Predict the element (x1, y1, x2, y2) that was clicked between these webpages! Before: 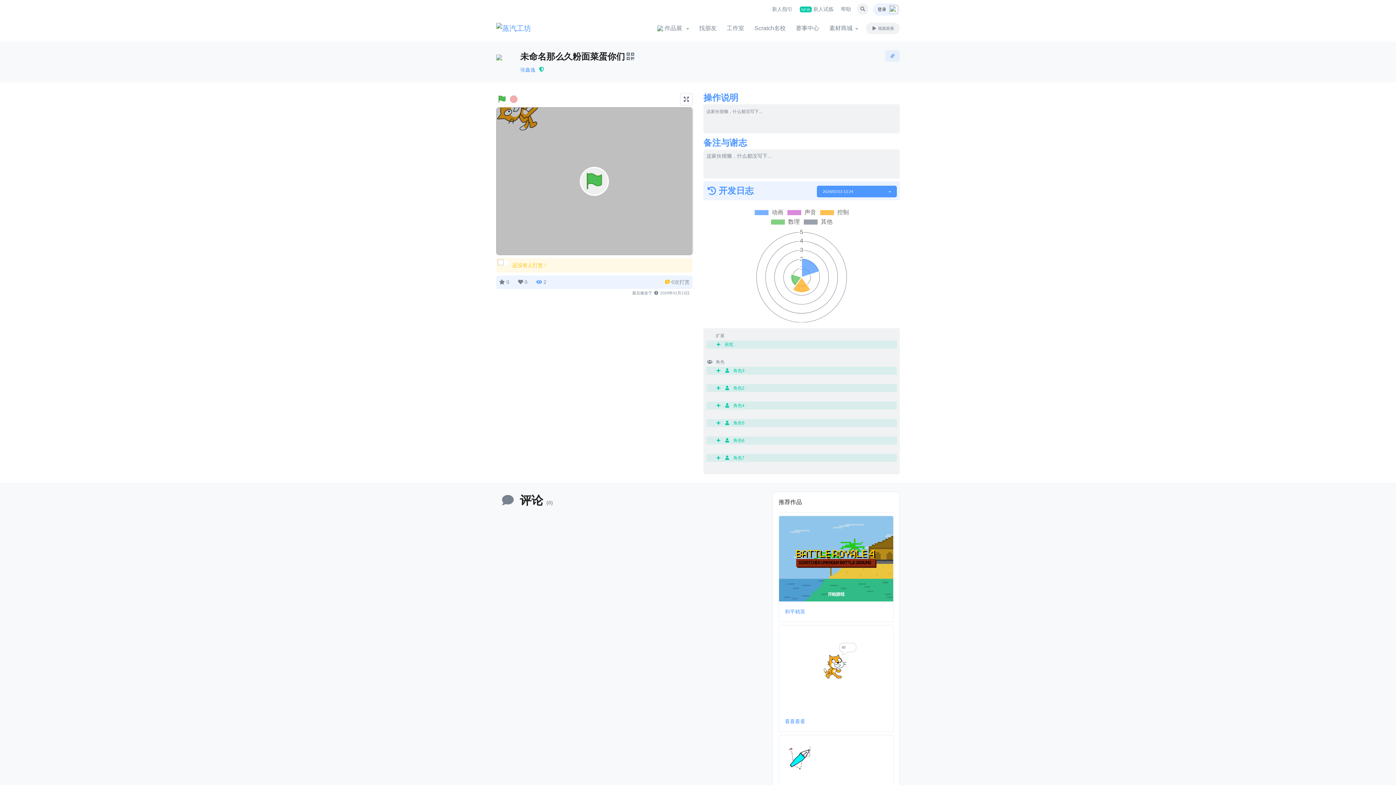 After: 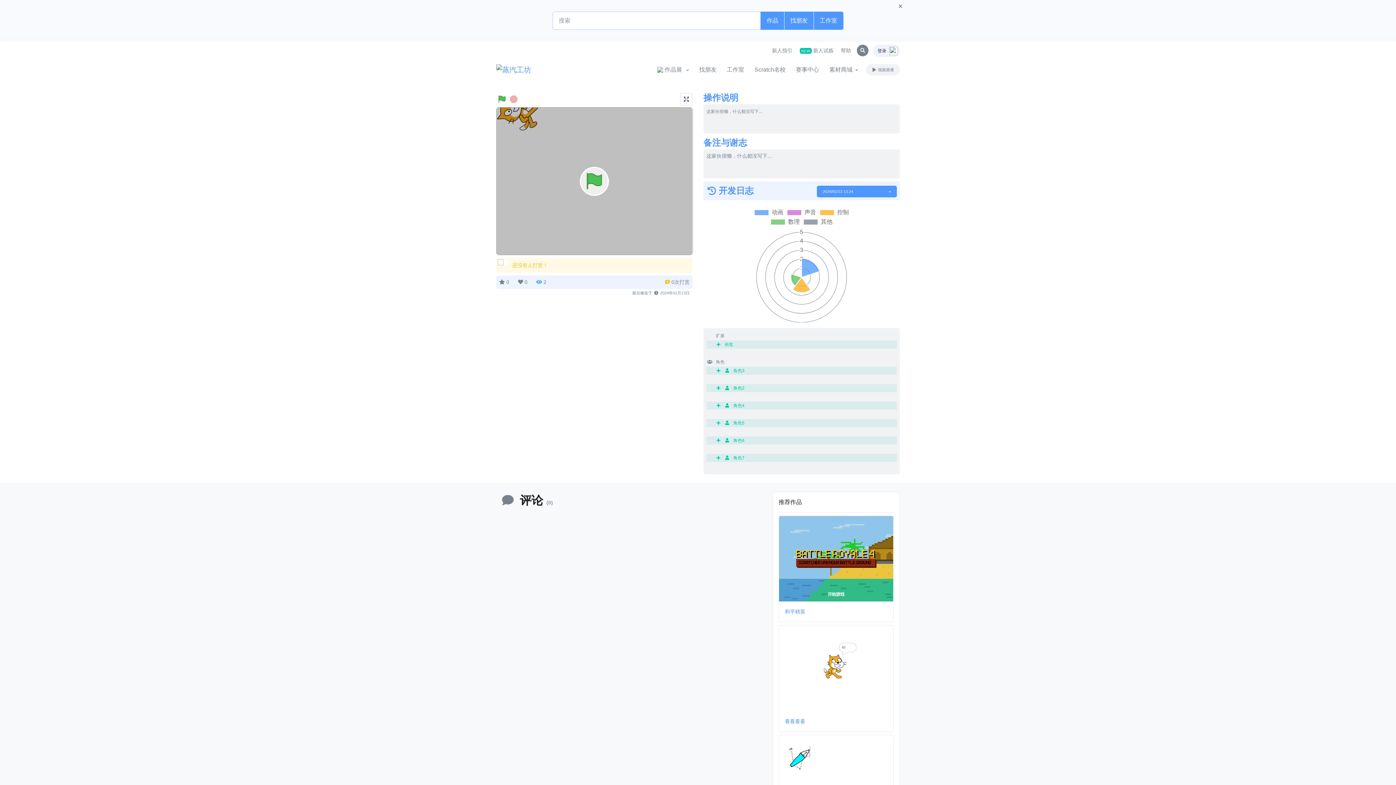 Action: bbox: (857, 3, 868, 14)